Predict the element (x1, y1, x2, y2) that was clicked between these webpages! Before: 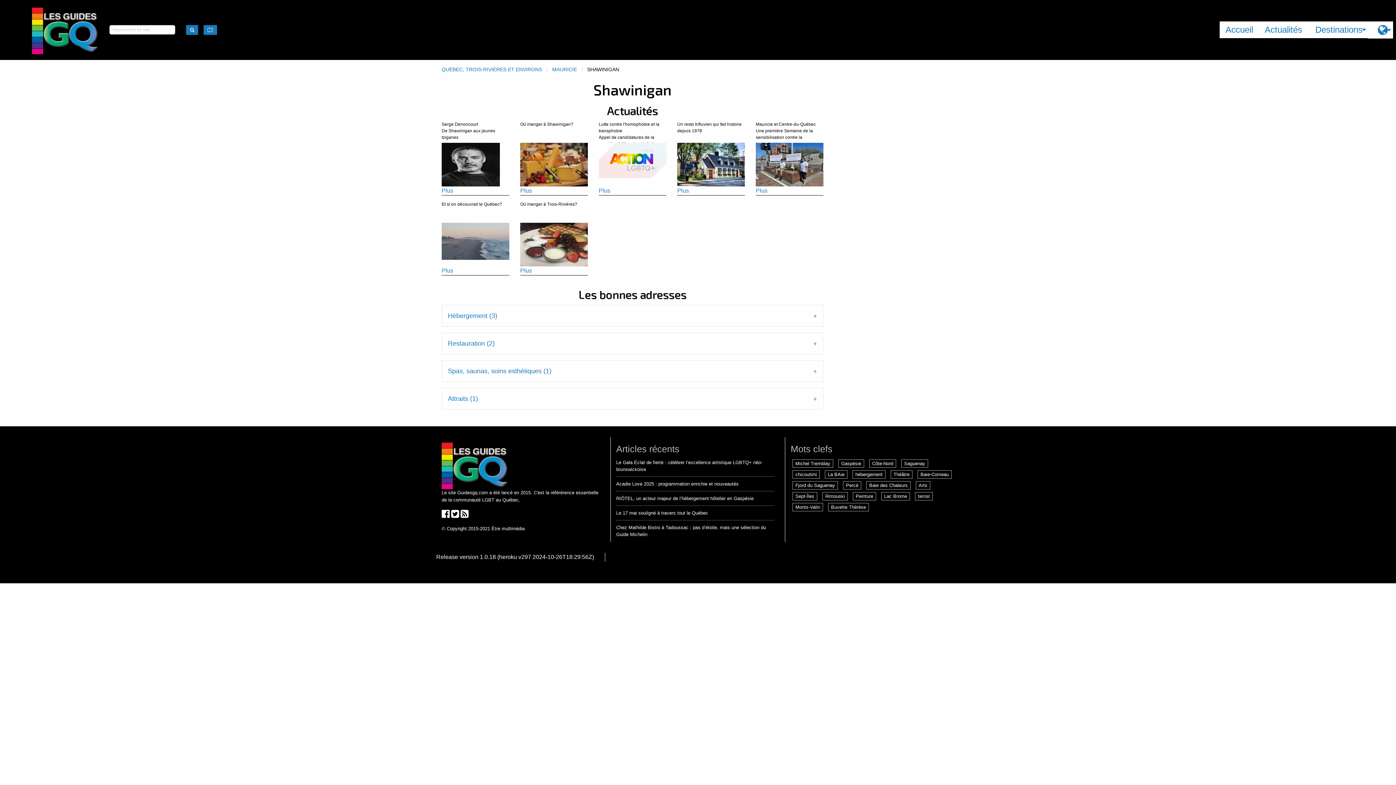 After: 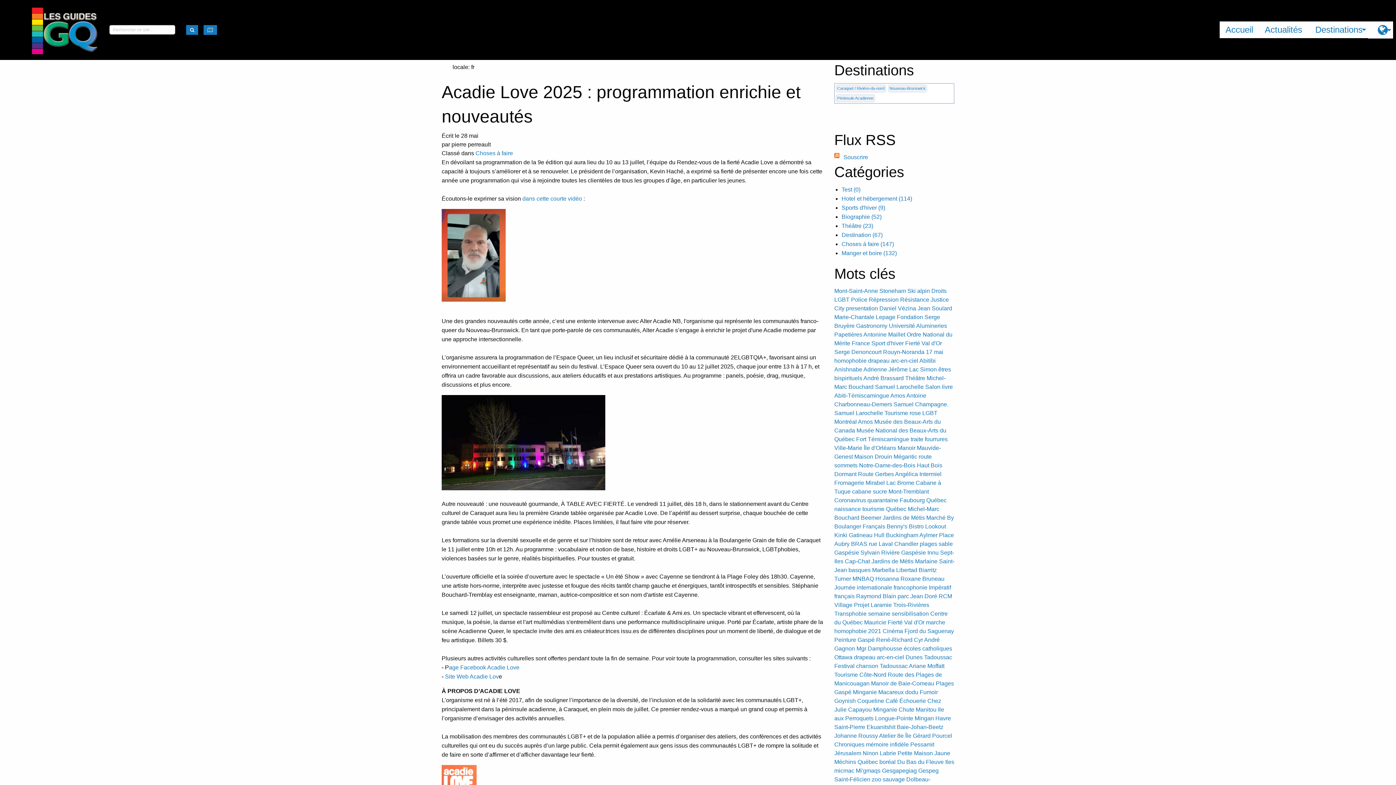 Action: bbox: (616, 481, 738, 486) label: Acadie Love 2025 : programmation enrichie et nouveautés